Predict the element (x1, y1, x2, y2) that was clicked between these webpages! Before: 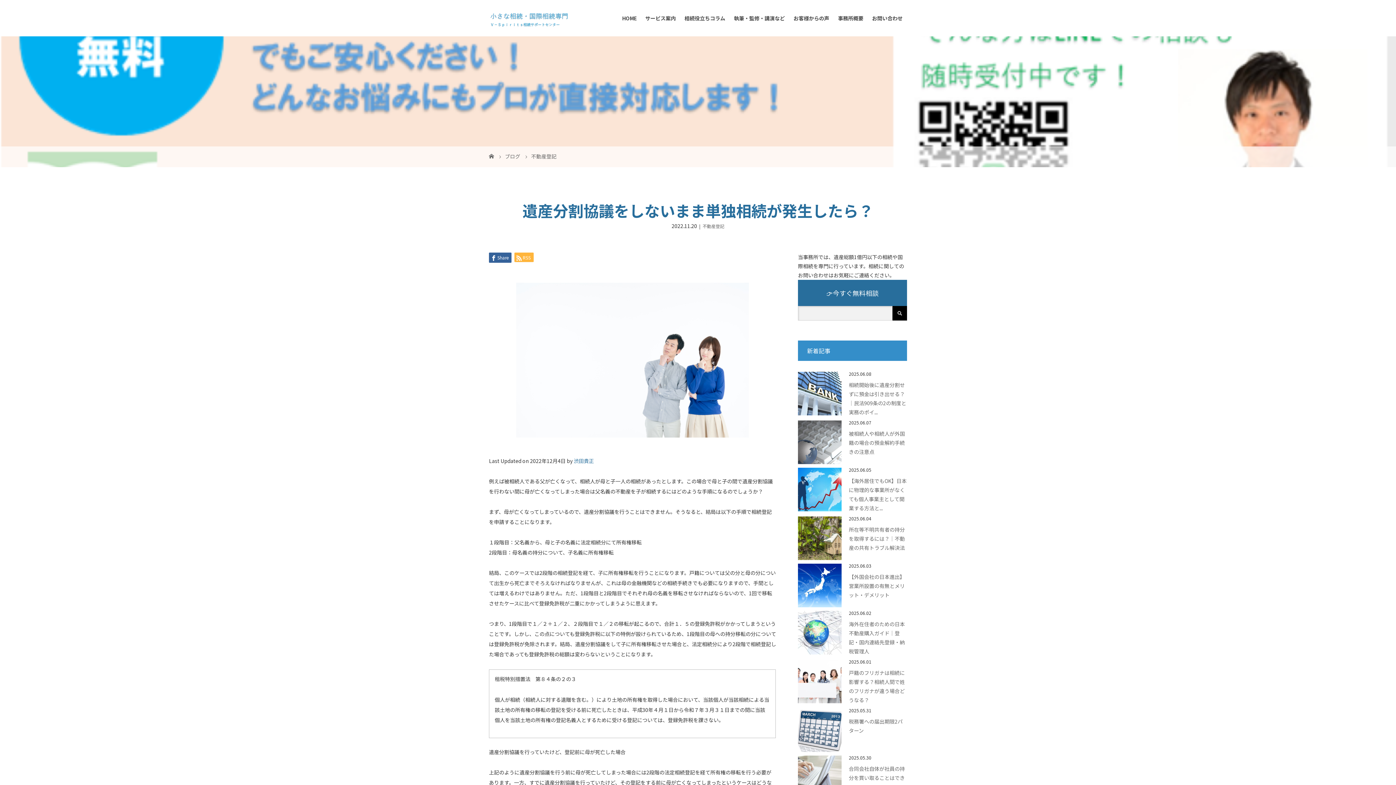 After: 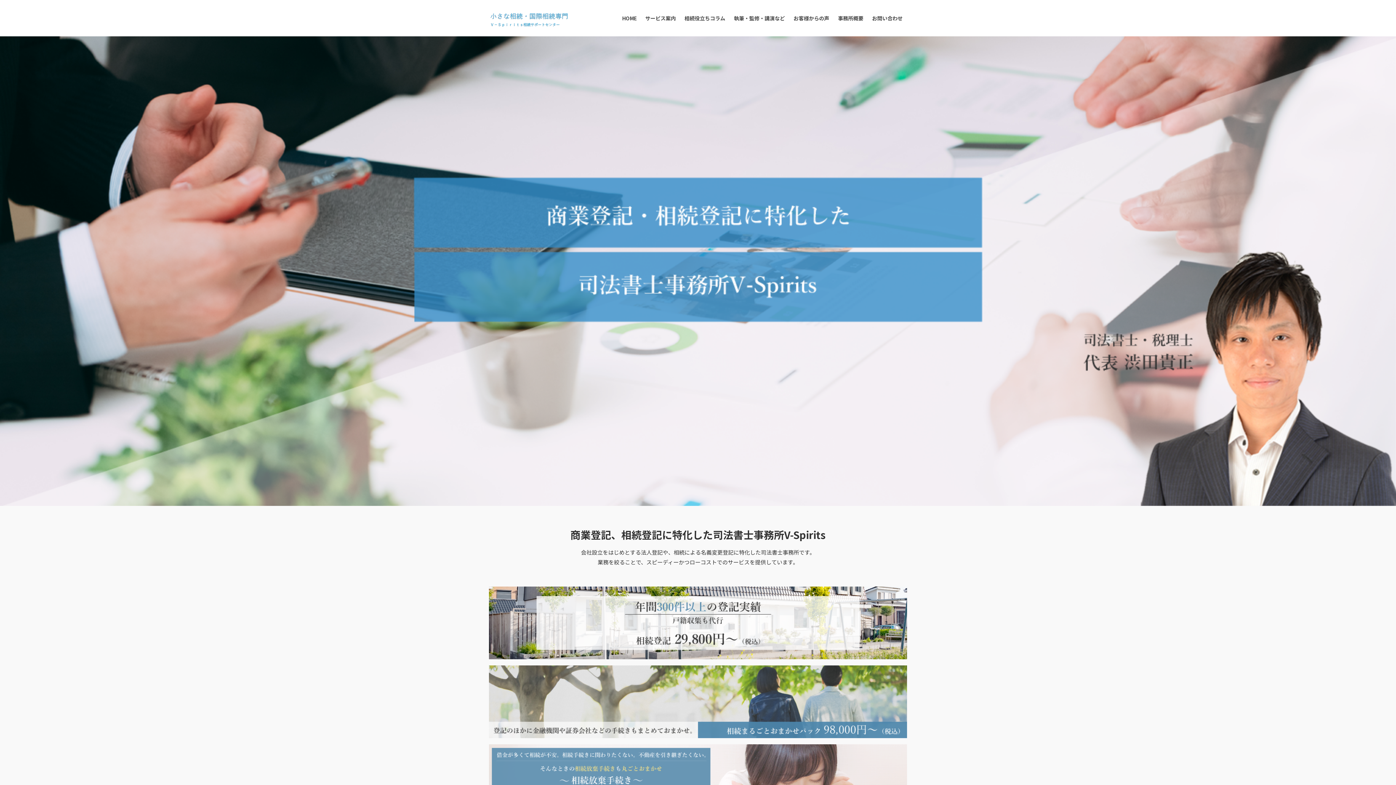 Action: bbox: (489, 18, 580, 32)